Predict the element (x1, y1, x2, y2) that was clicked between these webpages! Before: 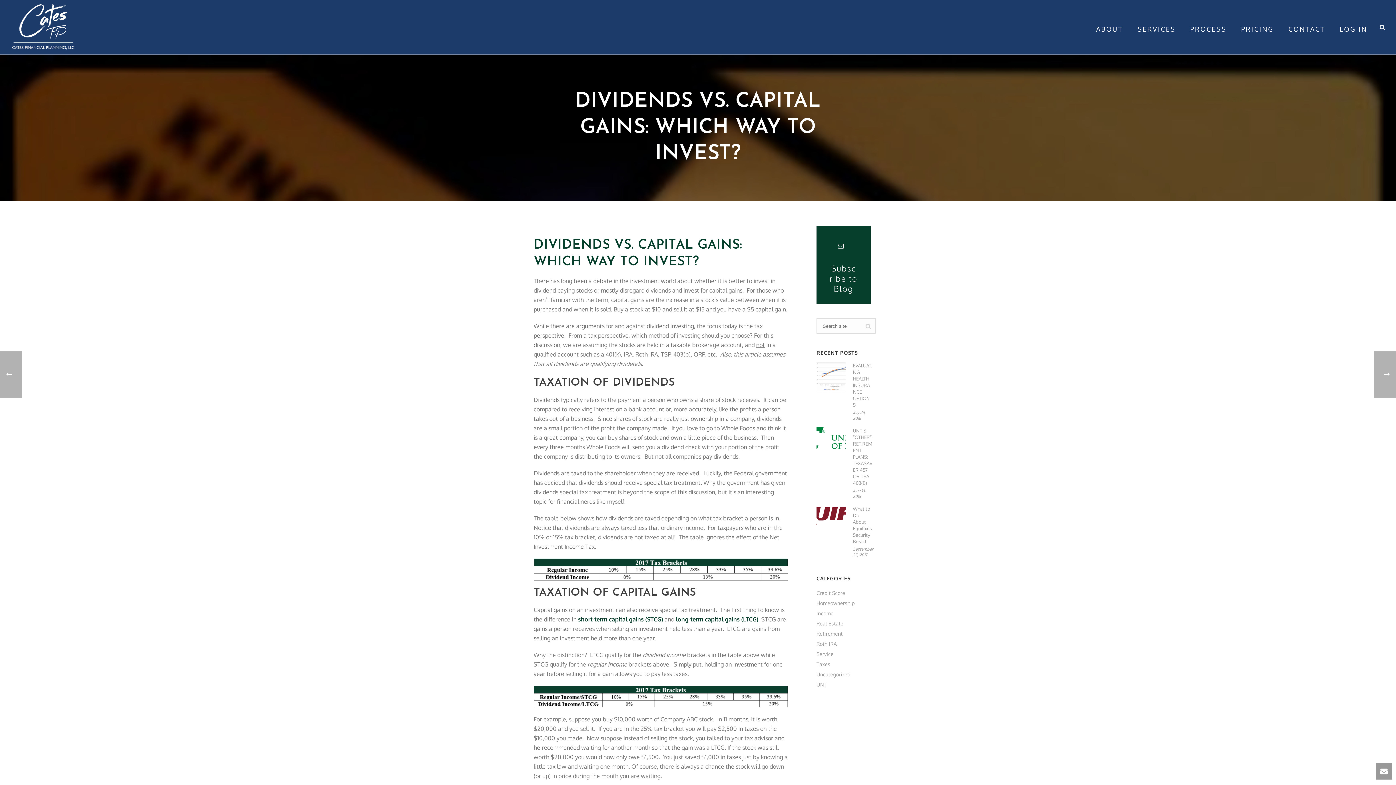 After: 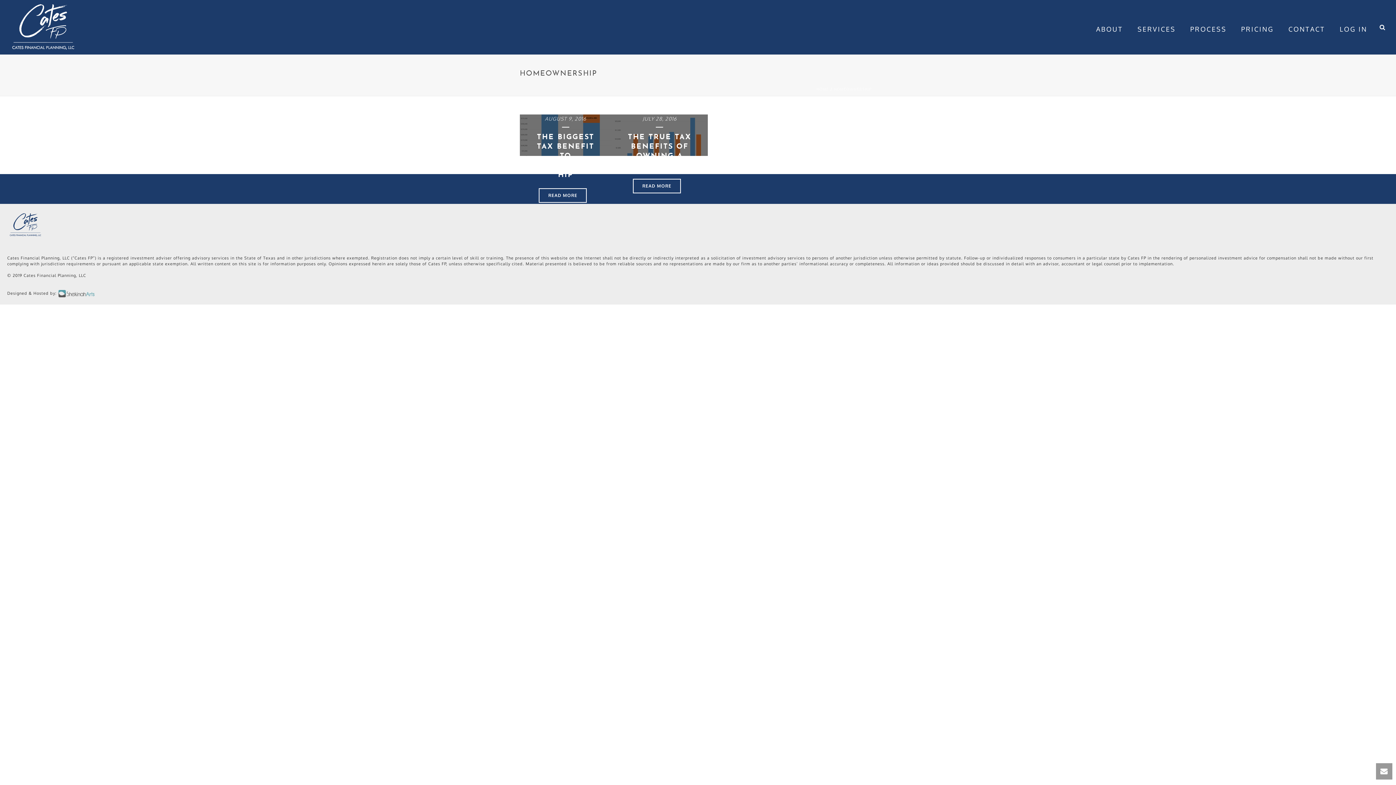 Action: label: Homeownership bbox: (816, 600, 854, 606)